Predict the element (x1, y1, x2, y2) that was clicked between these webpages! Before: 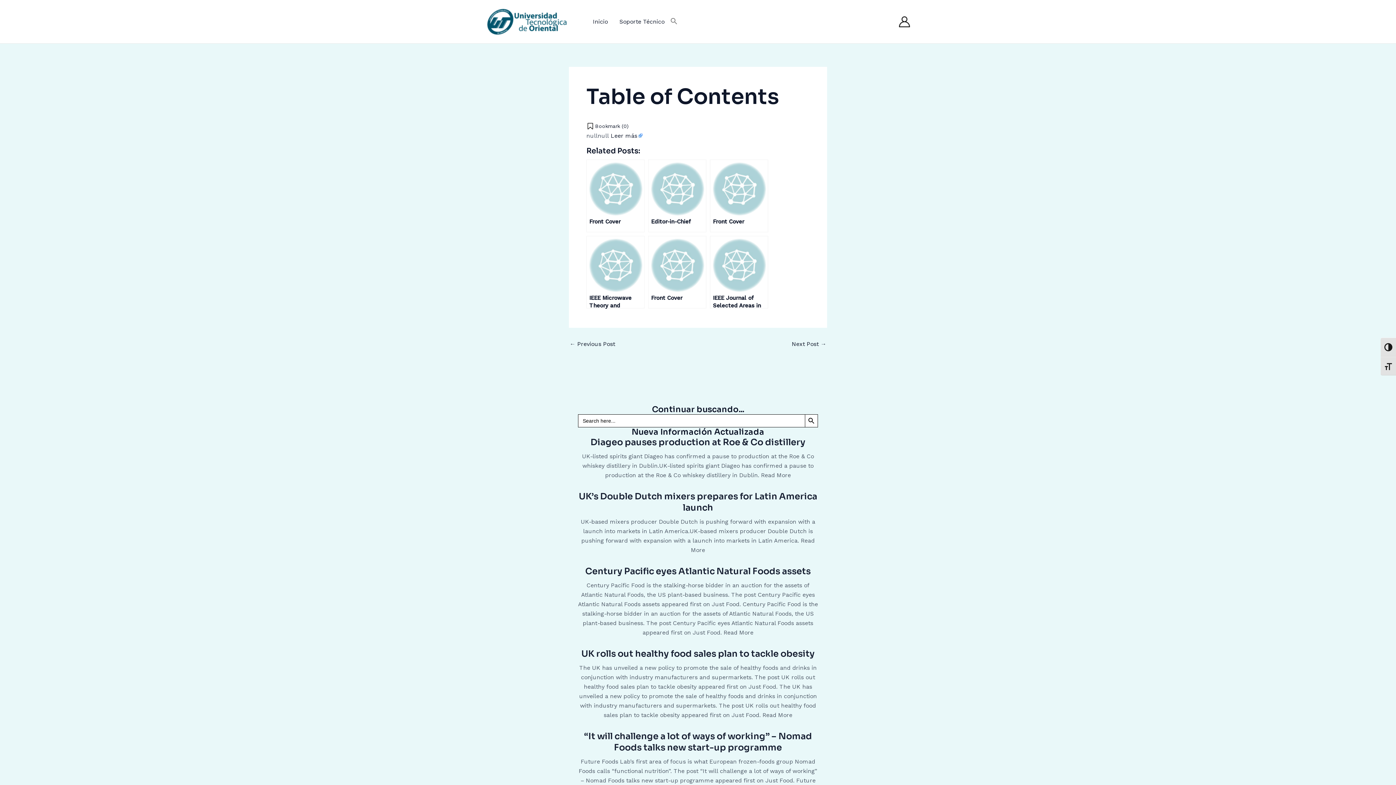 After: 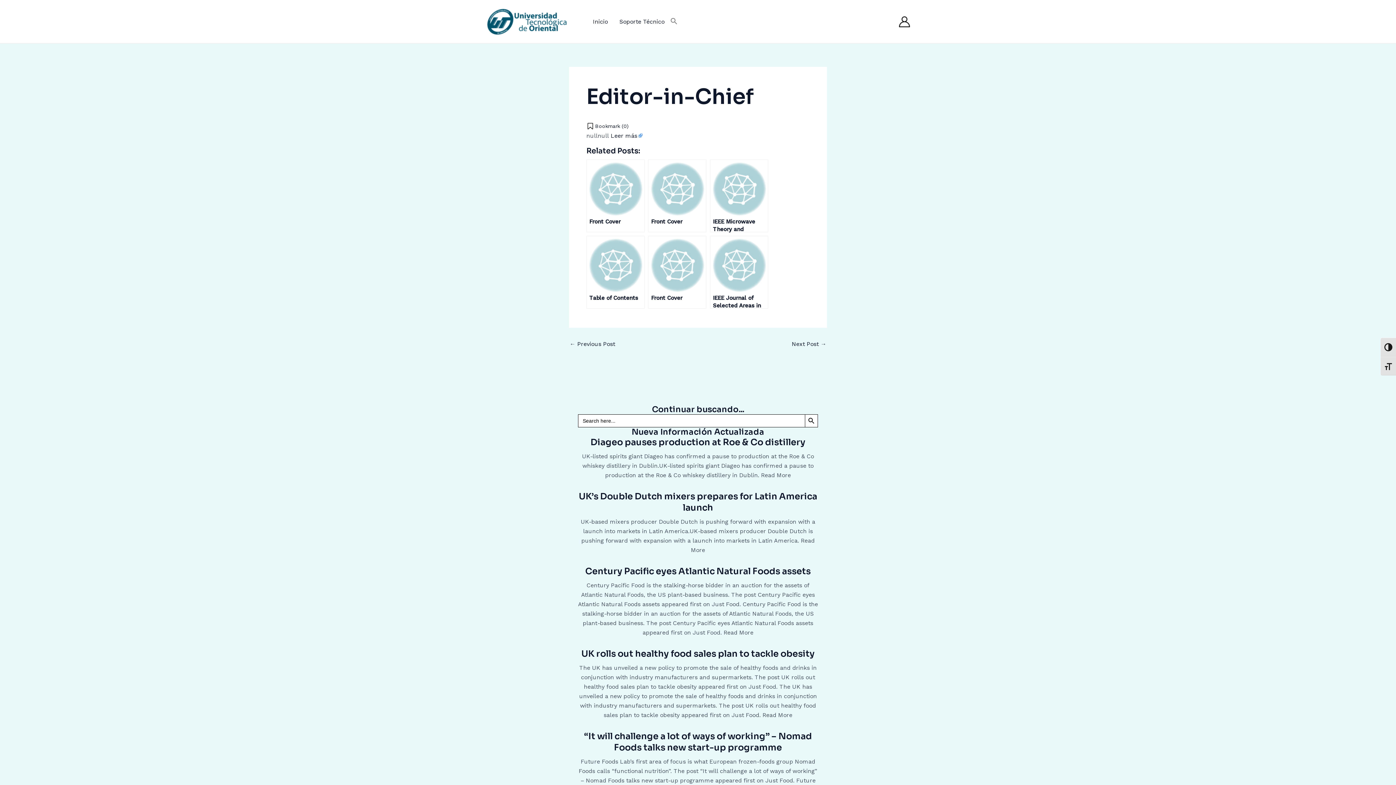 Action: label: Editor-in-Chief bbox: (648, 159, 706, 232)